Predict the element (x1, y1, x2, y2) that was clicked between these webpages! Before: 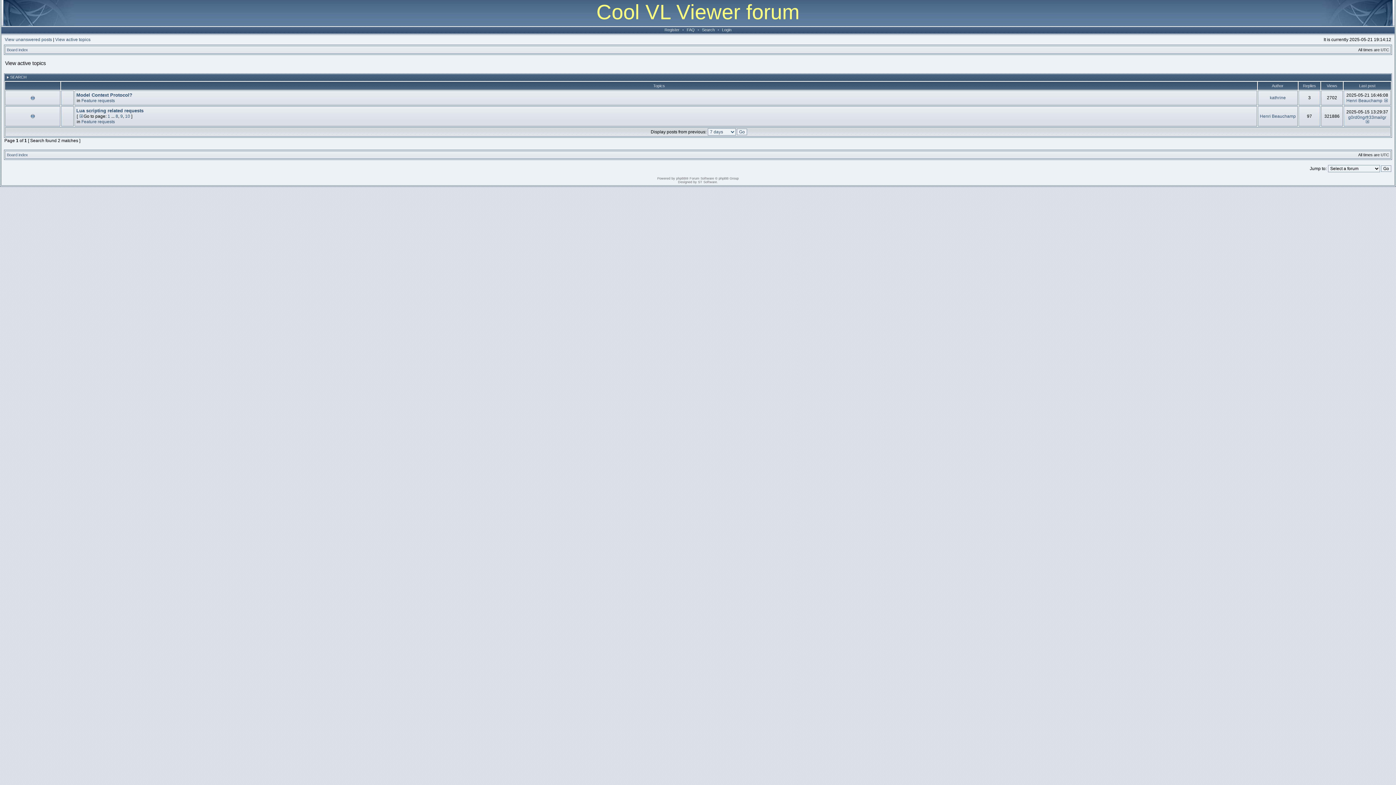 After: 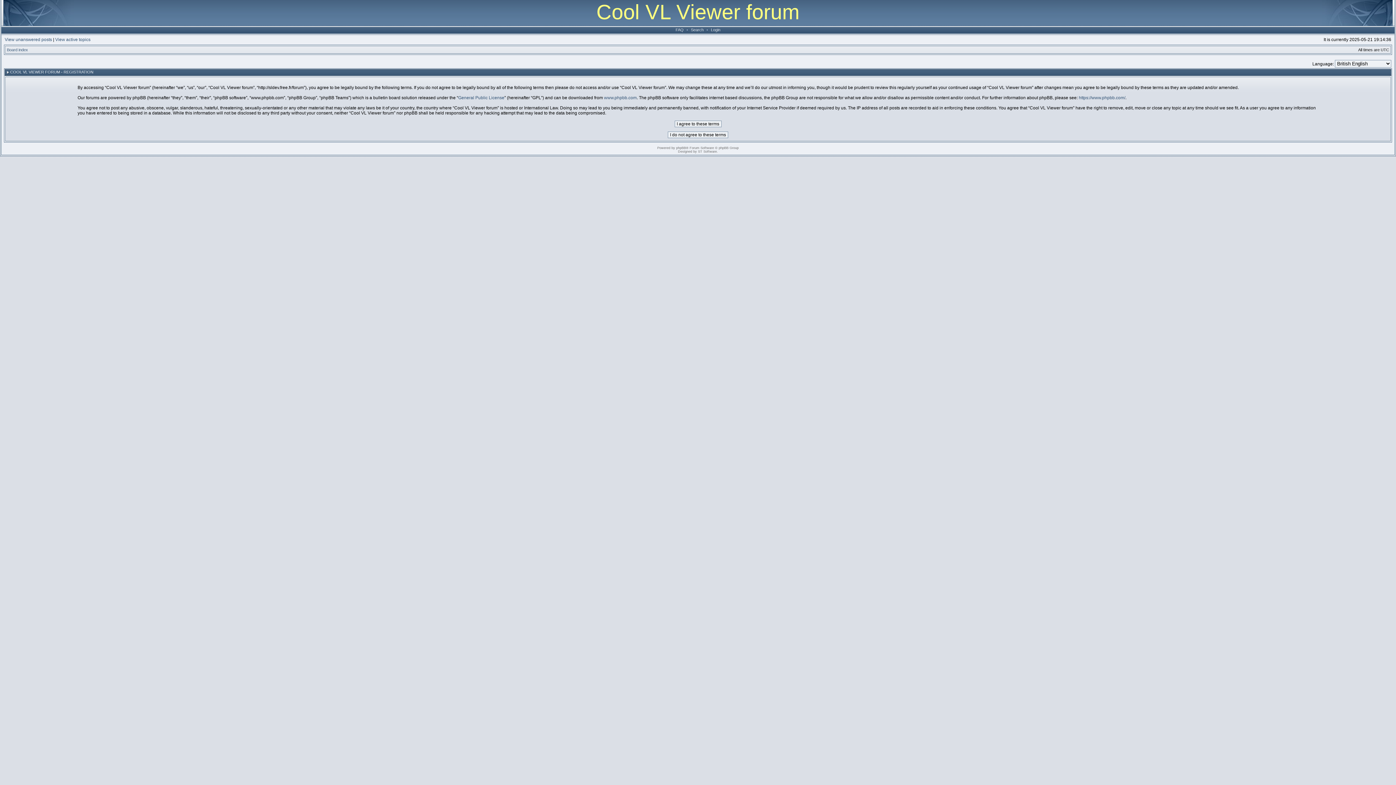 Action: label: Register bbox: (662, 27, 681, 32)